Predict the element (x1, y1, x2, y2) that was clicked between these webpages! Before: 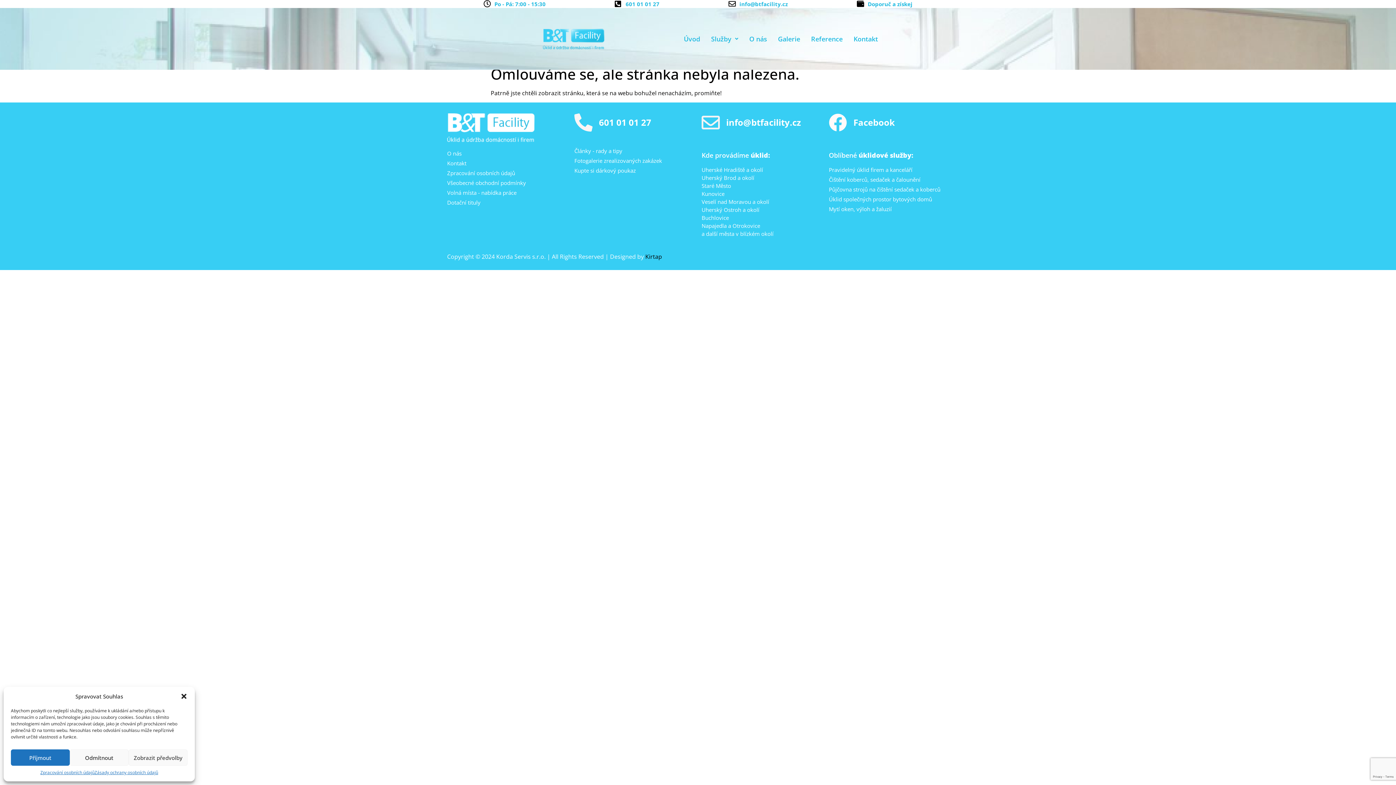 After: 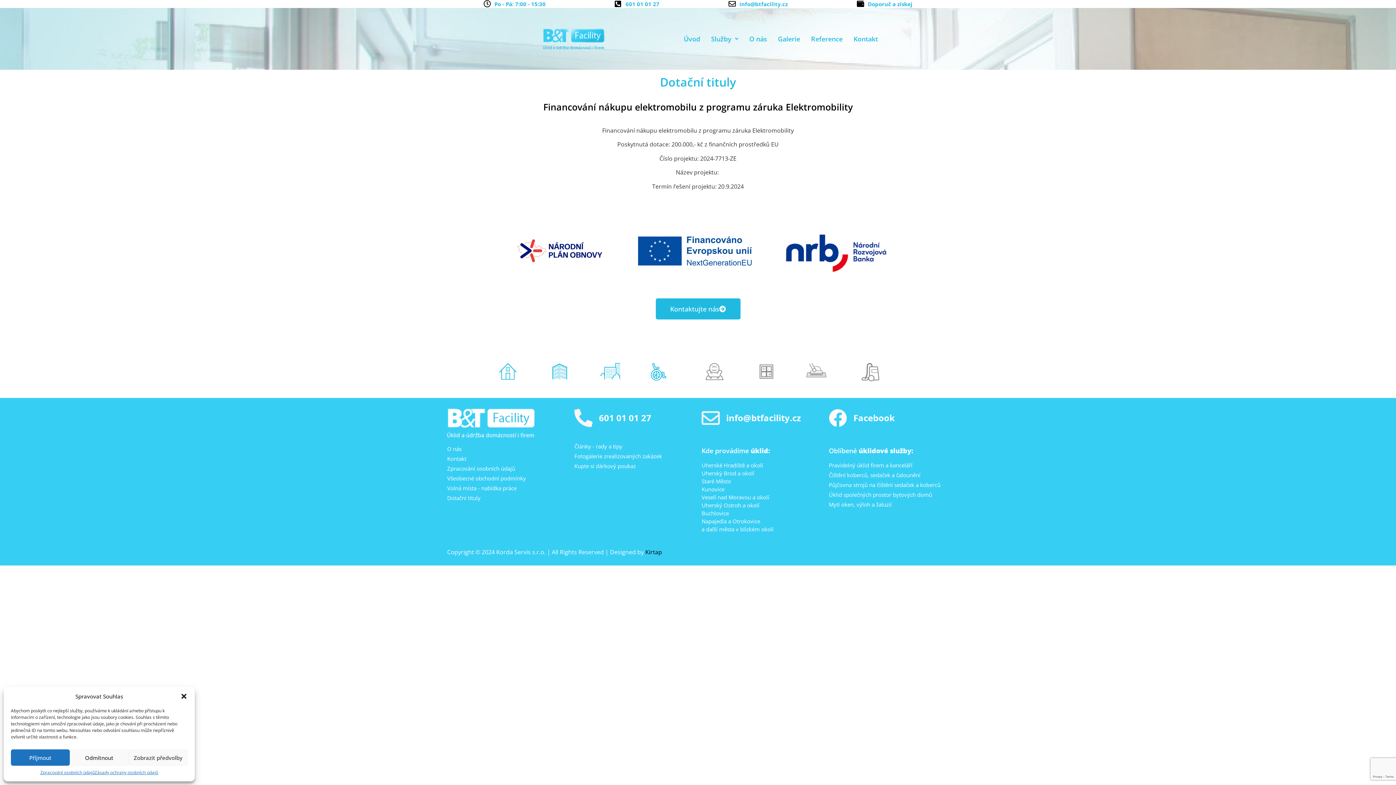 Action: label: Dotační tituly bbox: (447, 198, 567, 206)